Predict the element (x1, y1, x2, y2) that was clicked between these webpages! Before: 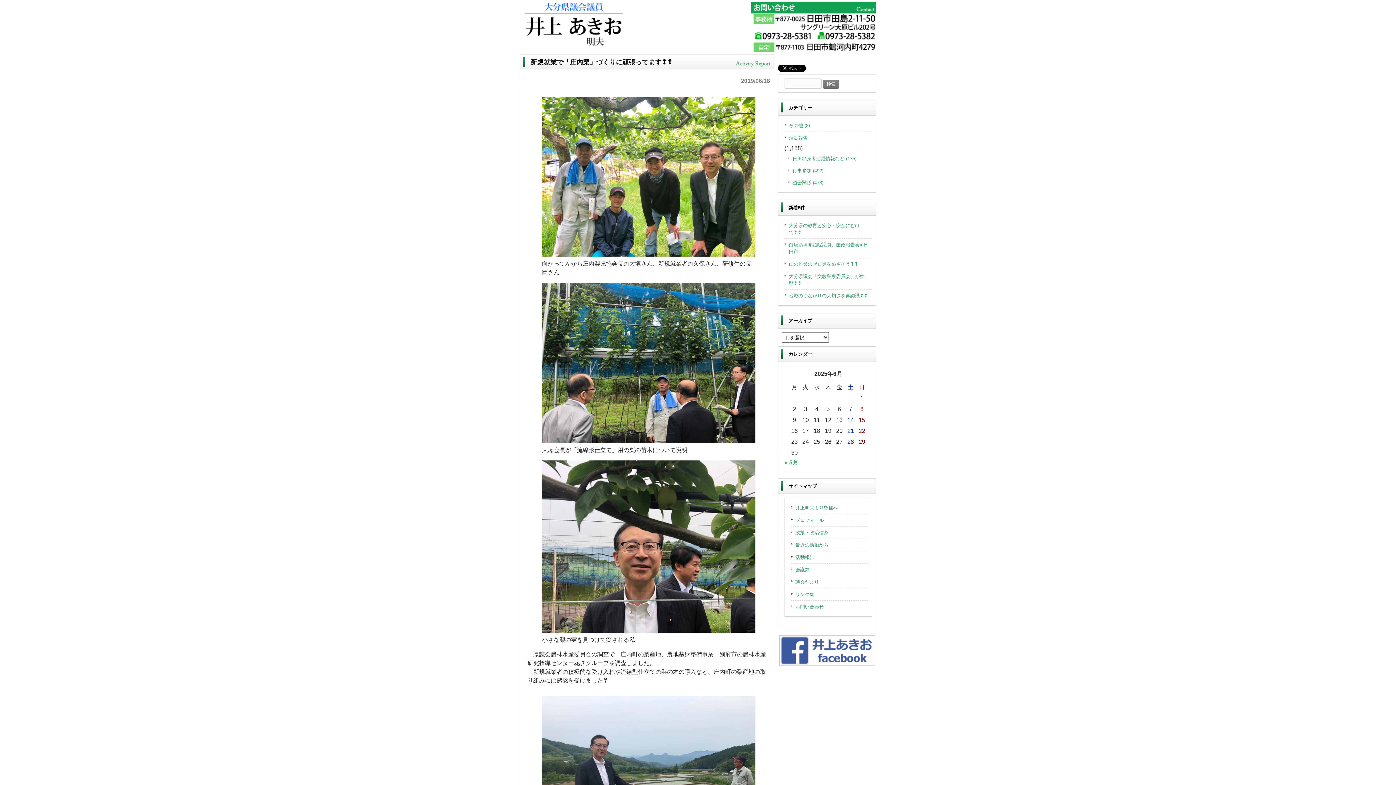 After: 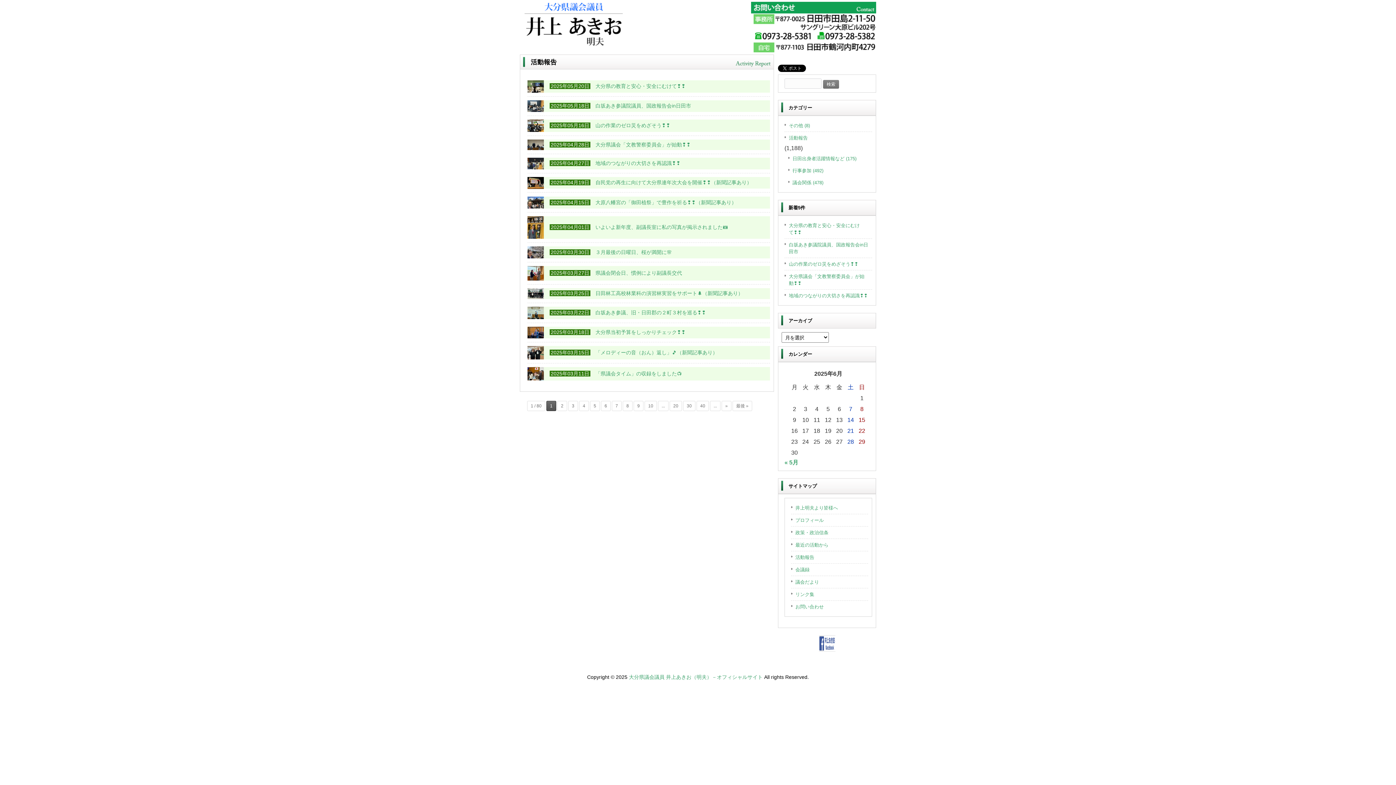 Action: label: 活動報告 bbox: (784, 132, 872, 144)